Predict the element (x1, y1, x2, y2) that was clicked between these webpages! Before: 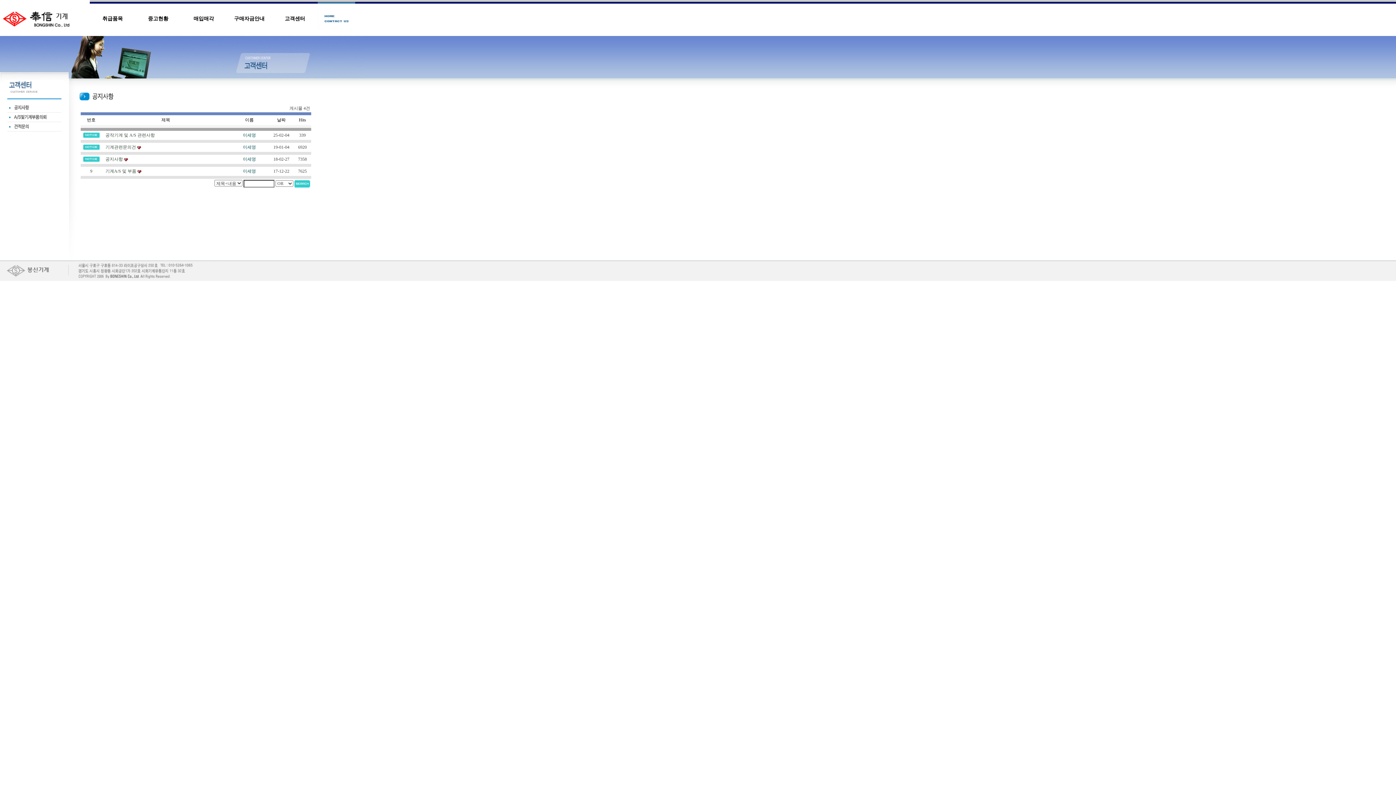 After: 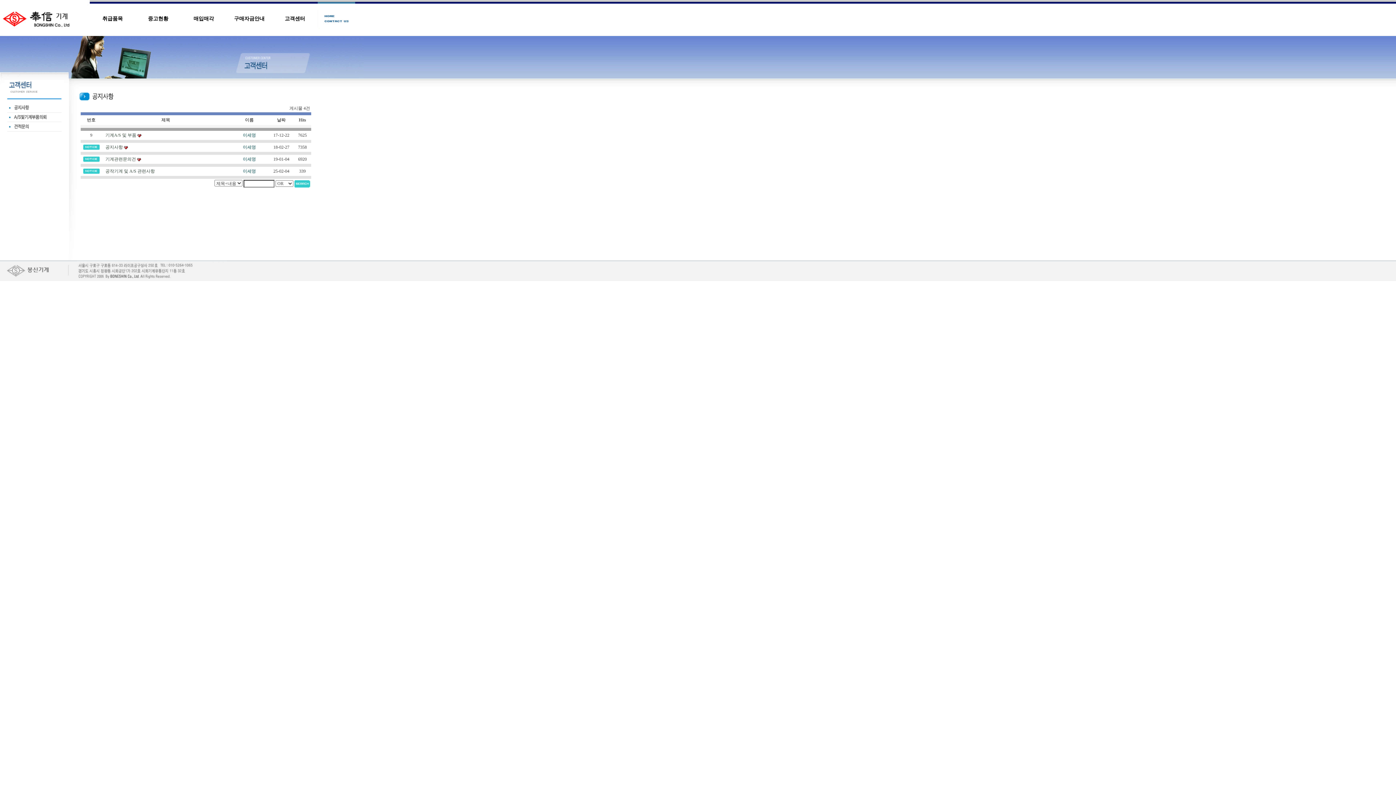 Action: label: 날짜 bbox: (277, 117, 285, 122)